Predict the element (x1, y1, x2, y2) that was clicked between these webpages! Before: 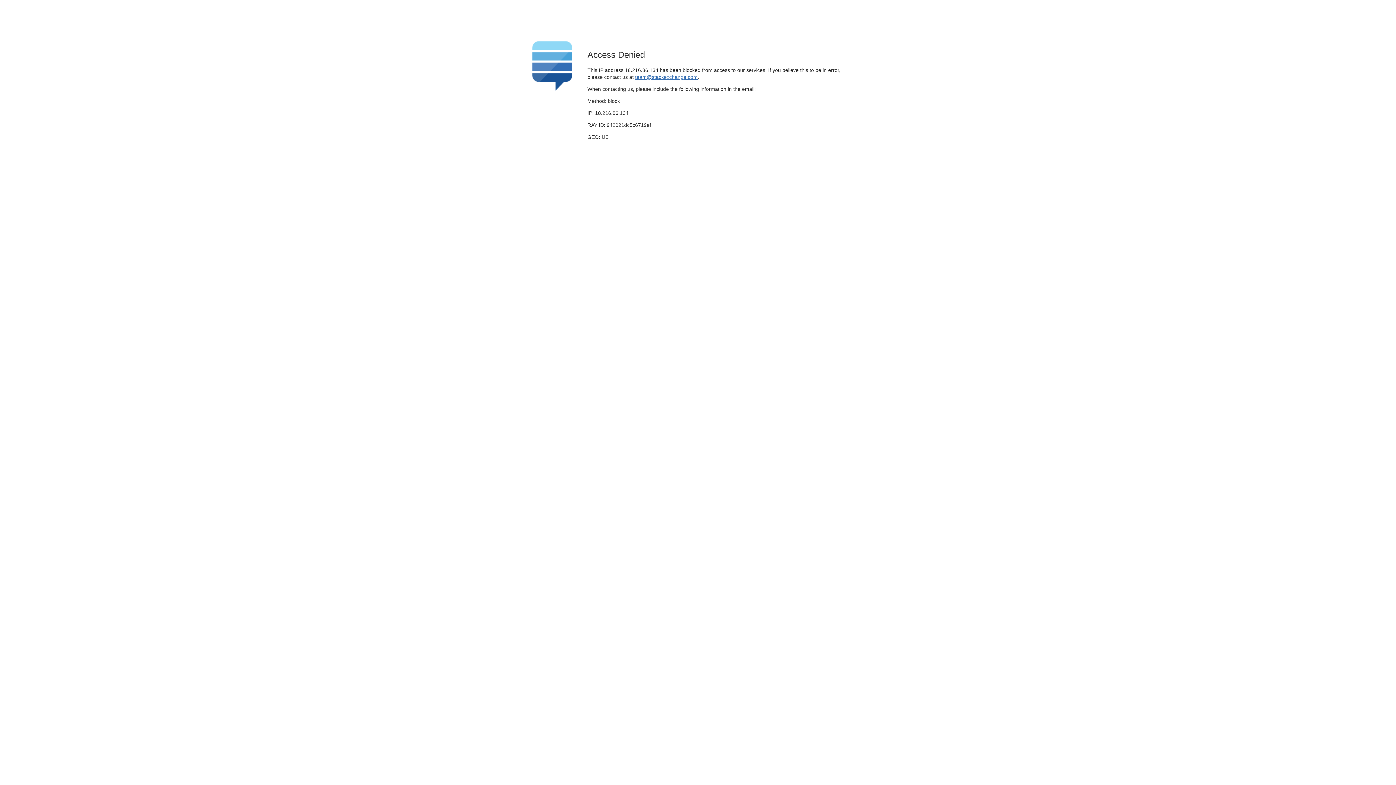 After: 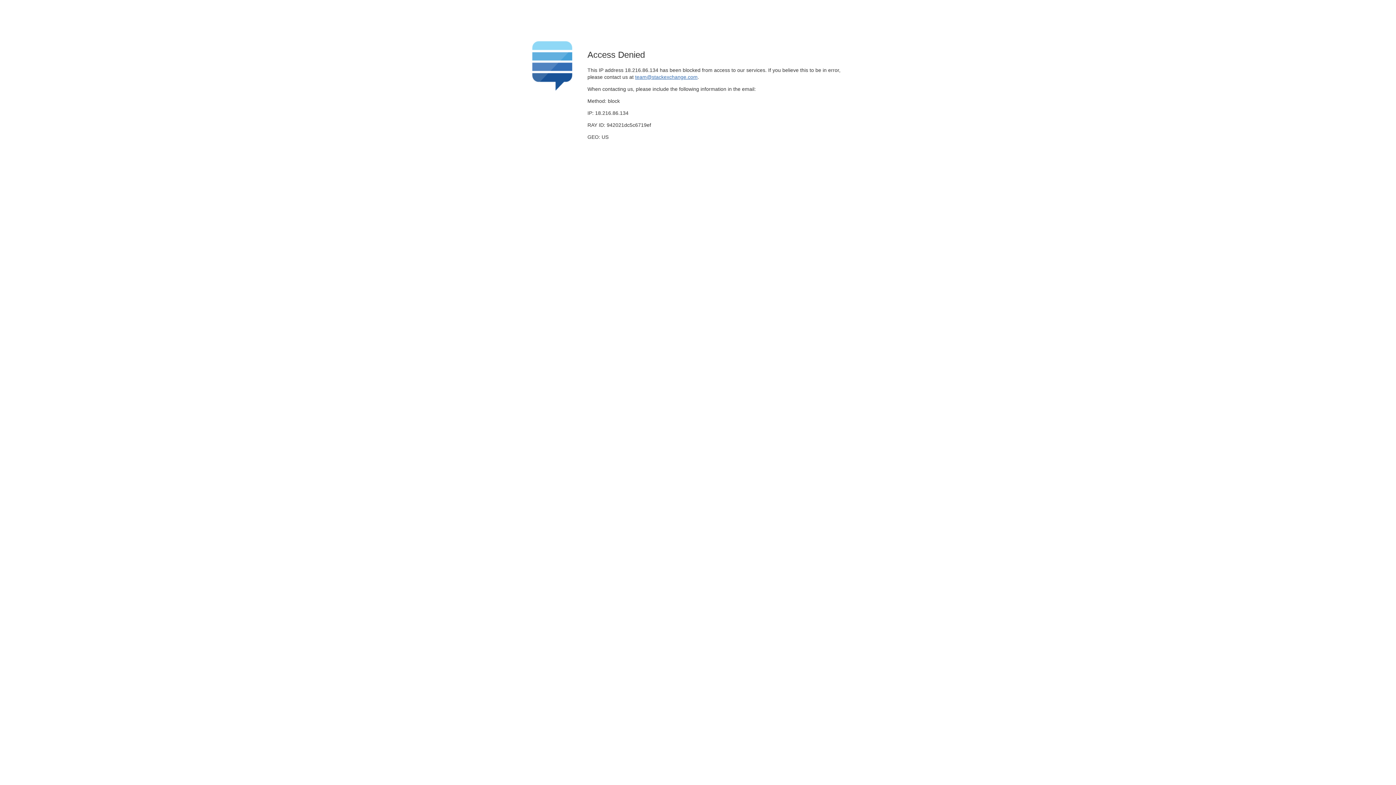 Action: label: team@stackexchange.com bbox: (635, 74, 697, 79)